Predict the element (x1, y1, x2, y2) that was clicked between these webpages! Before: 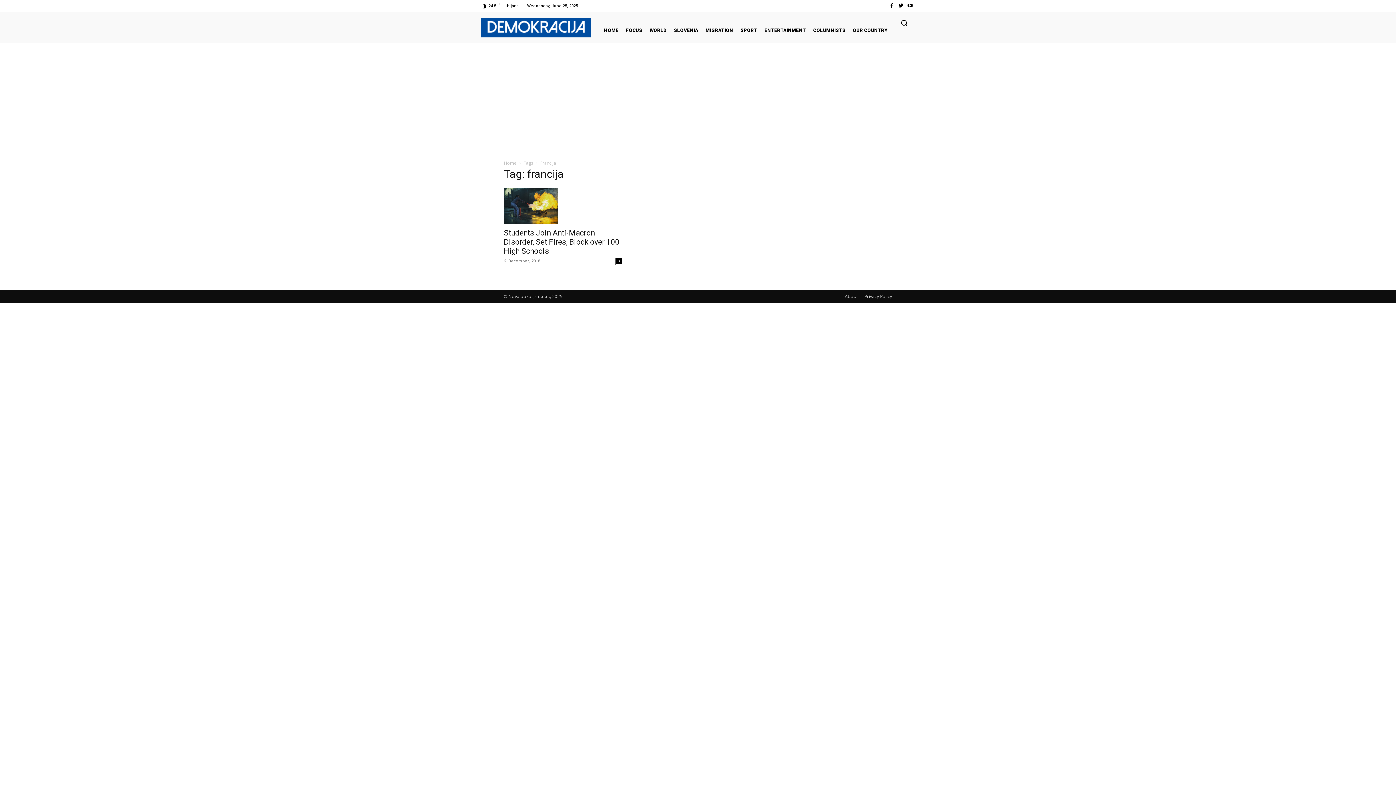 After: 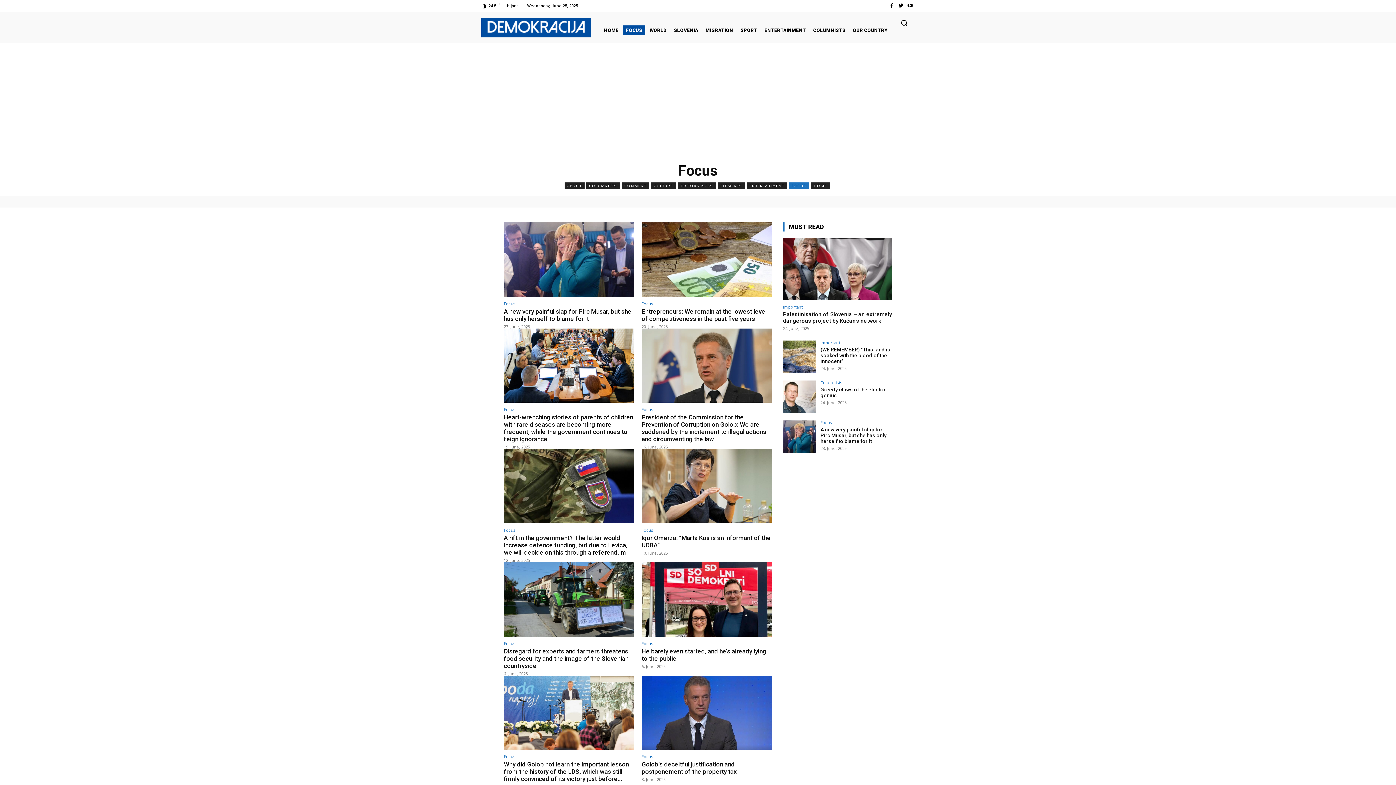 Action: label: FOCUS bbox: (623, 25, 645, 35)